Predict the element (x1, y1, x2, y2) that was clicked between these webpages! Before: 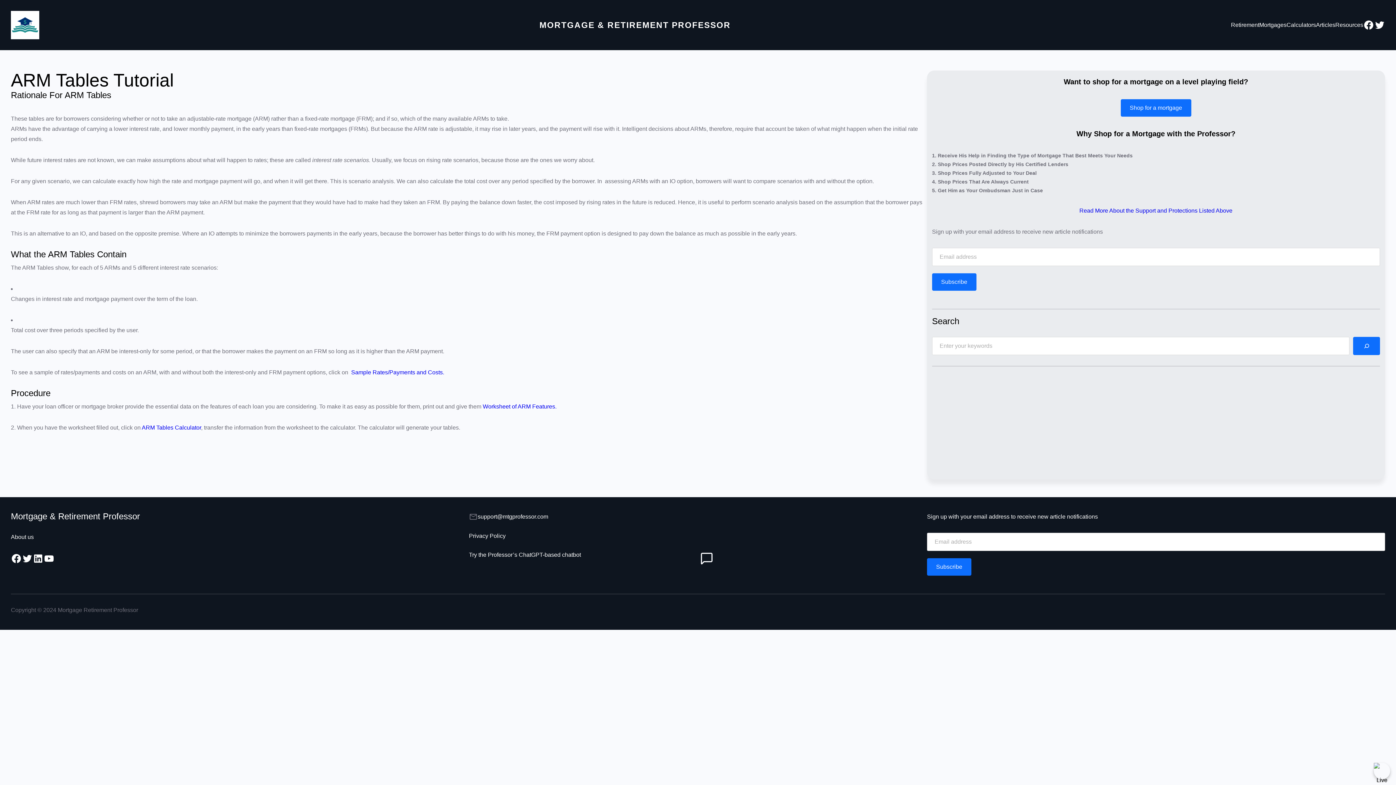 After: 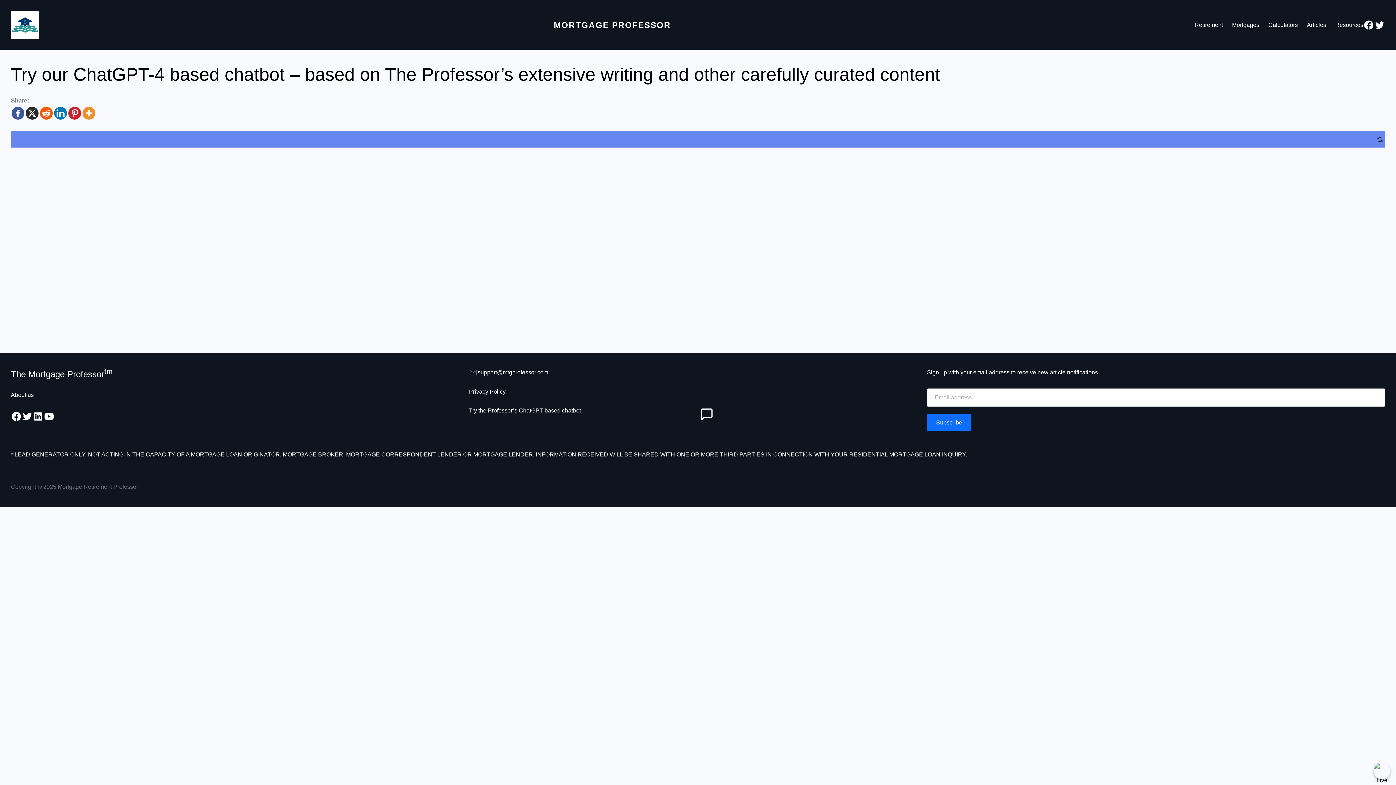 Action: bbox: (698, 550, 715, 567)